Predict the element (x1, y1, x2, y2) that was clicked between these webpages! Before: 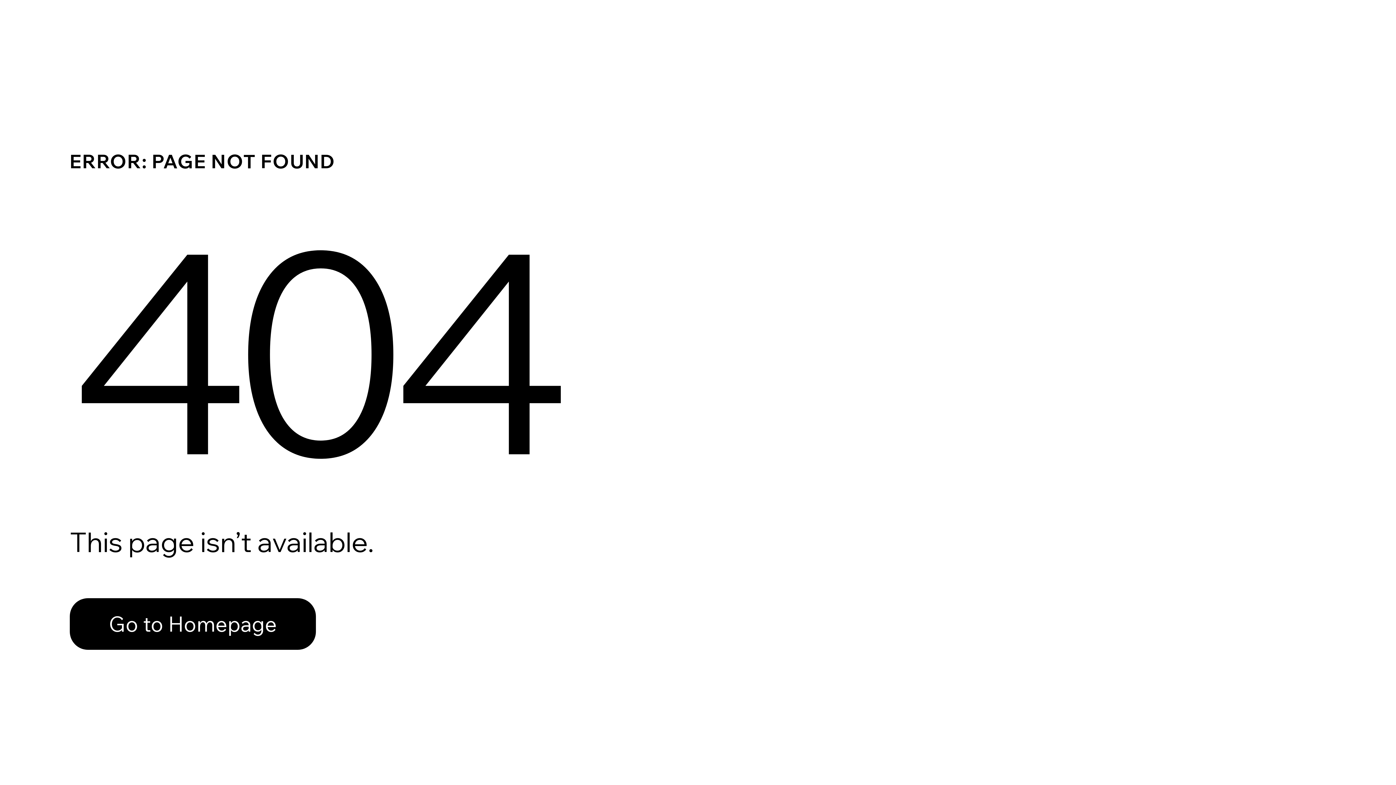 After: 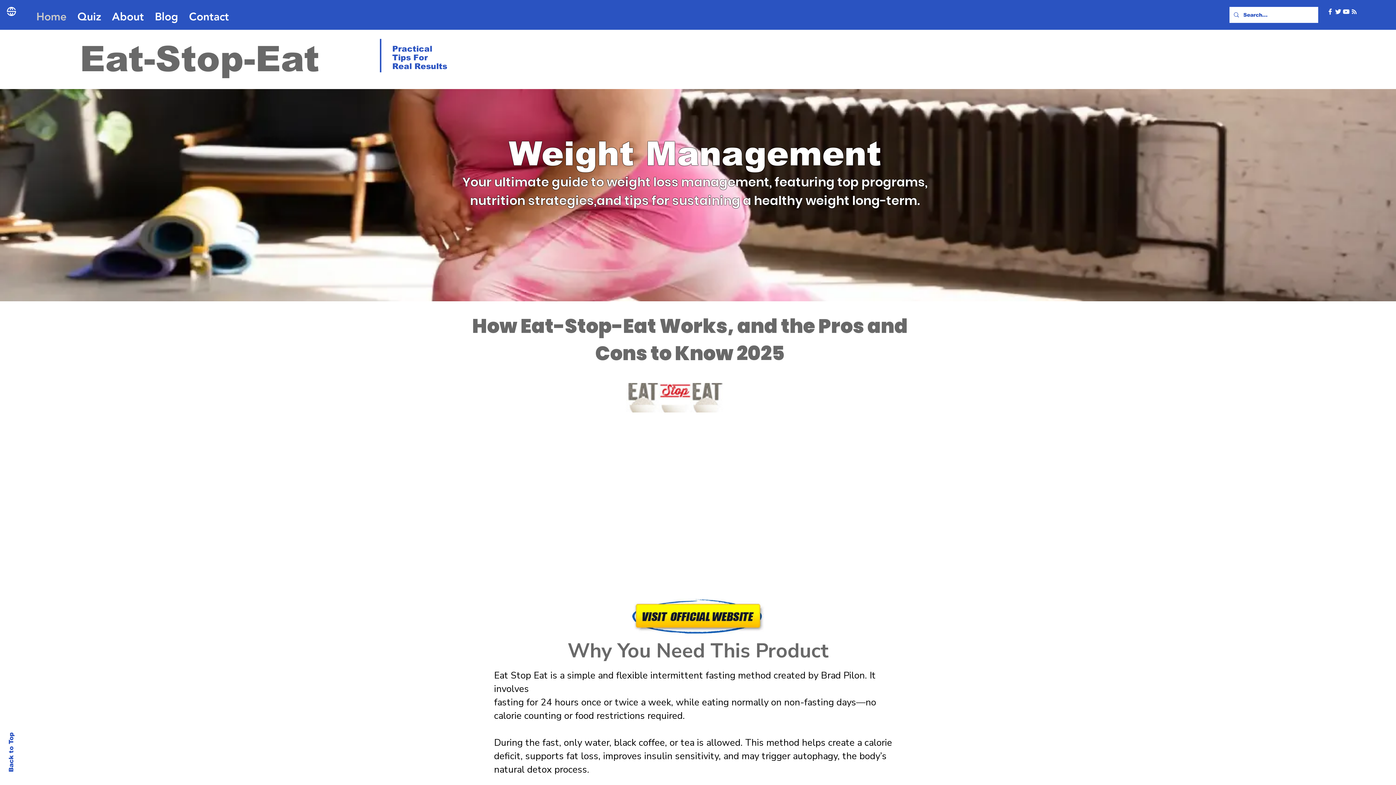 Action: label: Go to Homepage bbox: (69, 598, 316, 650)